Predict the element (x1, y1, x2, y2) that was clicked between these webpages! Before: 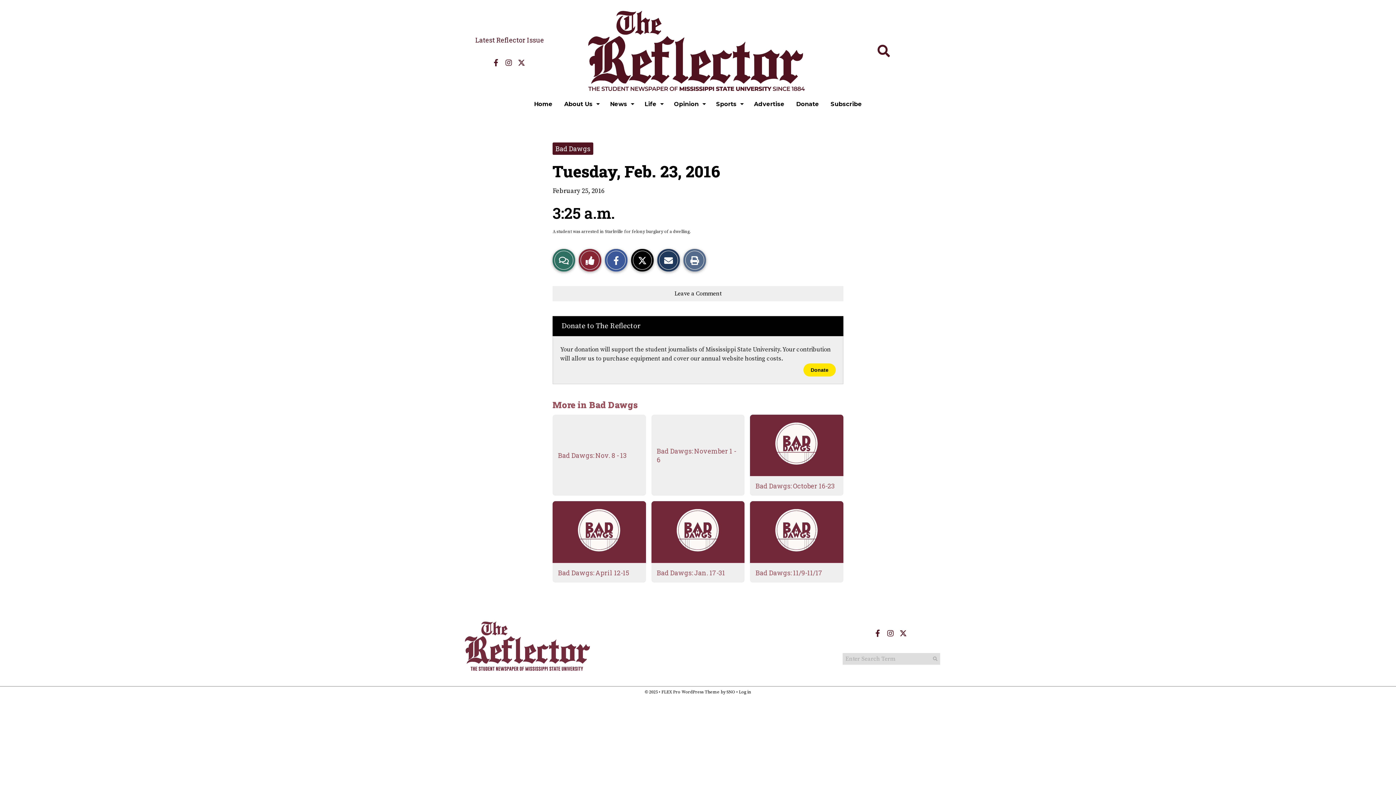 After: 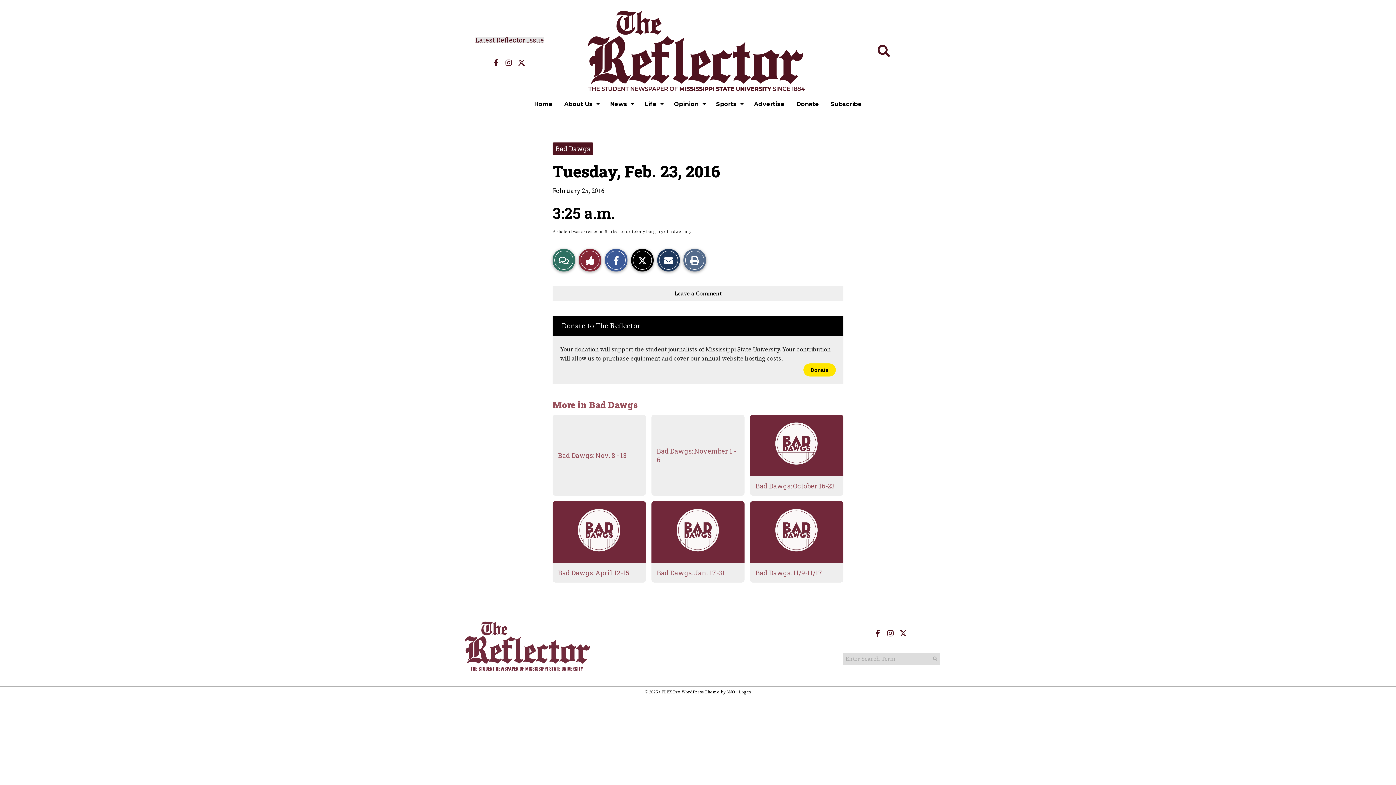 Action: label: Latest Reflector Issue bbox: (475, 36, 544, 44)